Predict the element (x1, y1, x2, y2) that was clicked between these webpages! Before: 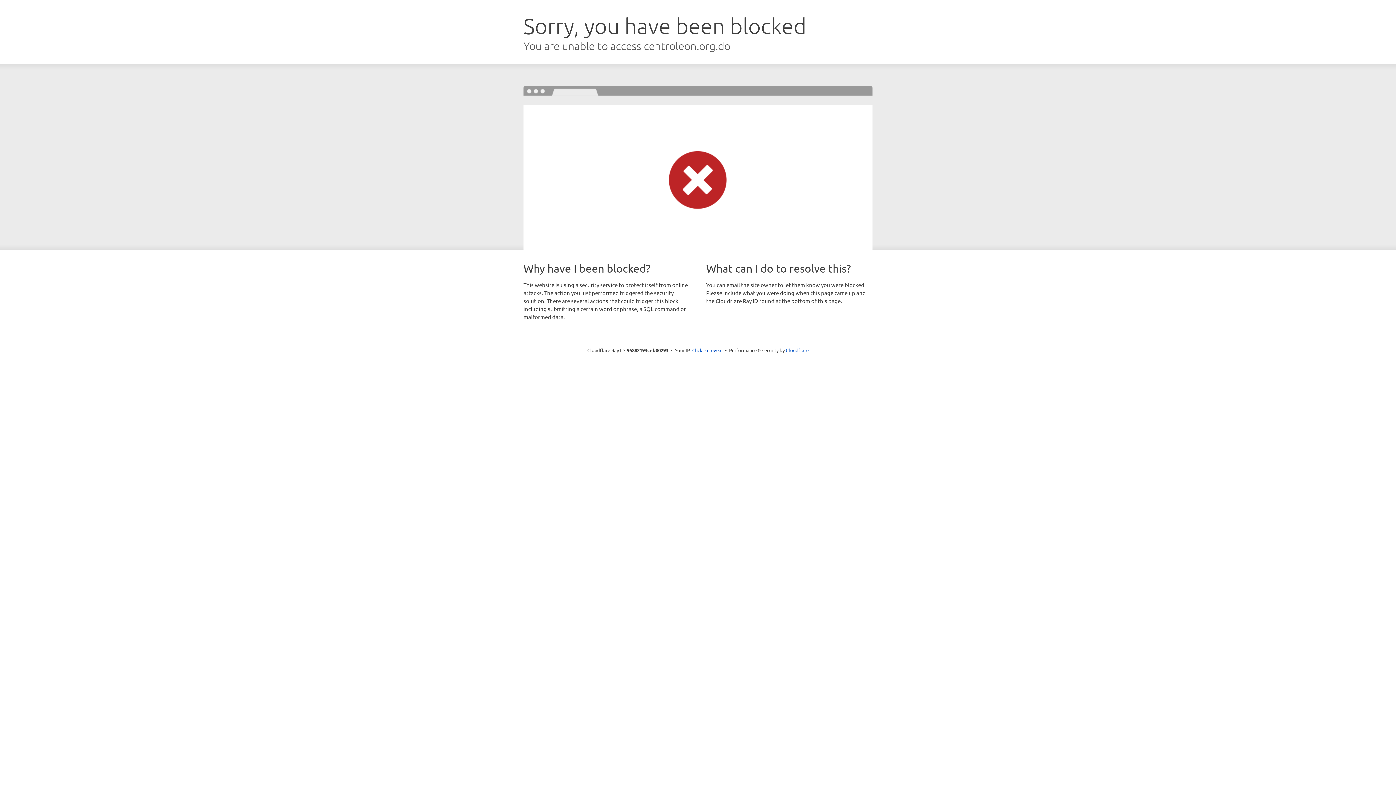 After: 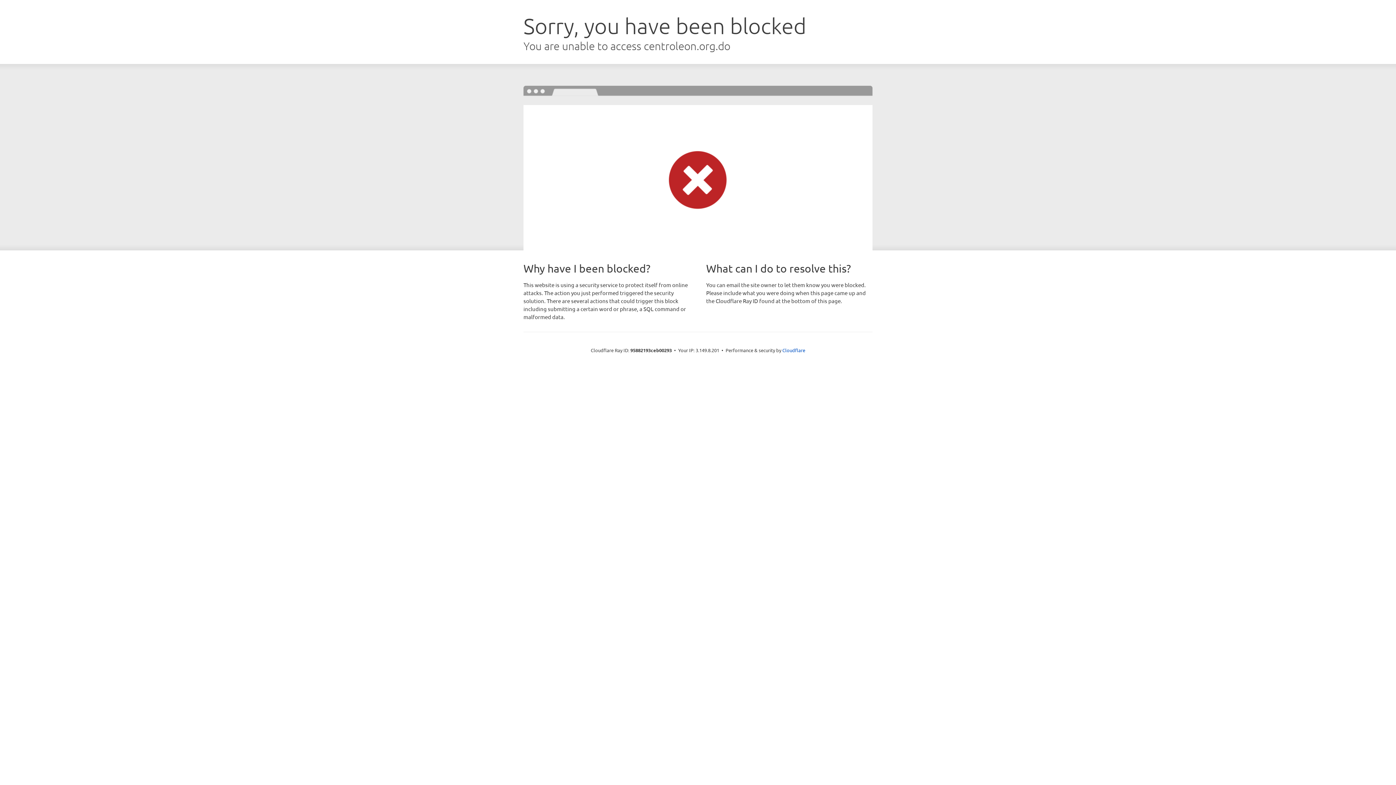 Action: label: Click to reveal bbox: (692, 346, 722, 353)